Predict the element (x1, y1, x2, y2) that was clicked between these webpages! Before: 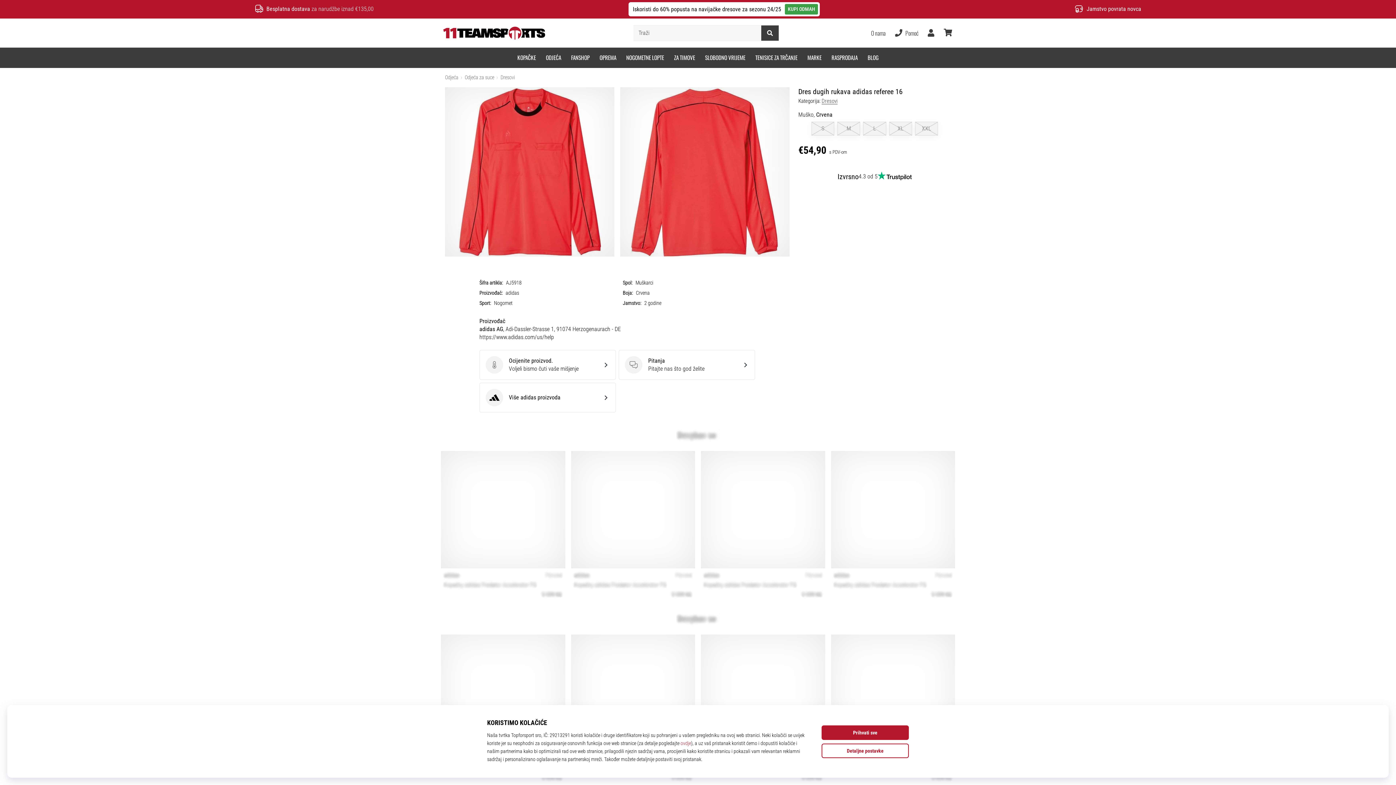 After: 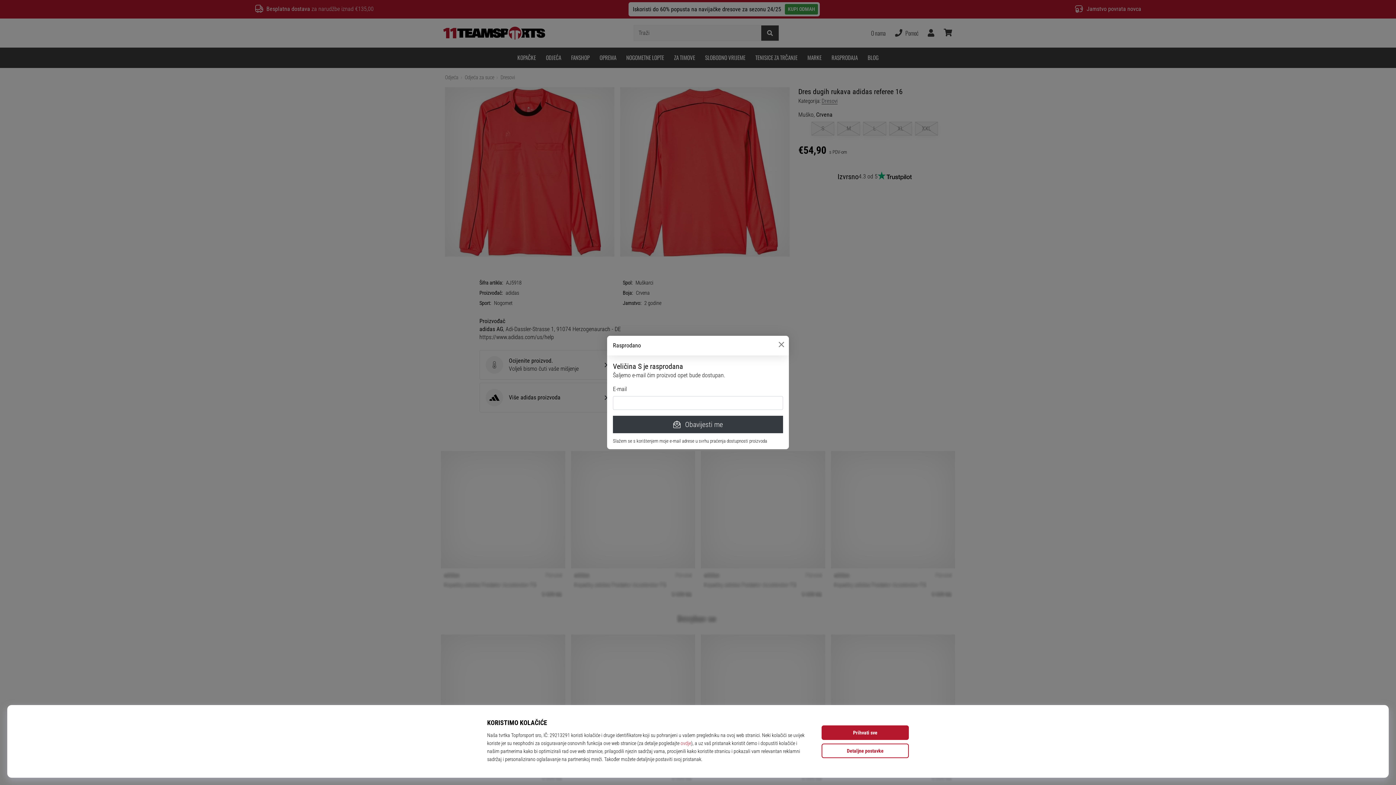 Action: label: S bbox: (811, 121, 834, 135)